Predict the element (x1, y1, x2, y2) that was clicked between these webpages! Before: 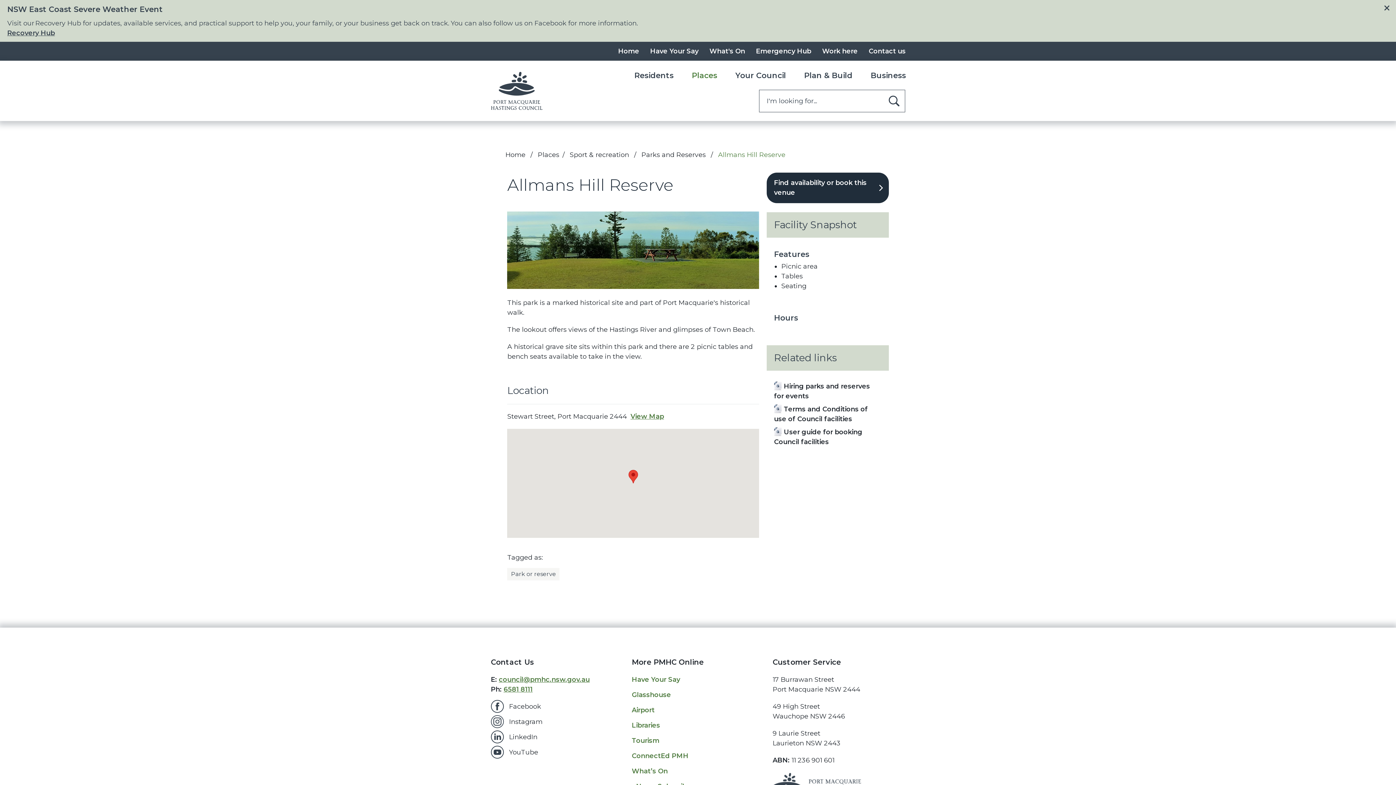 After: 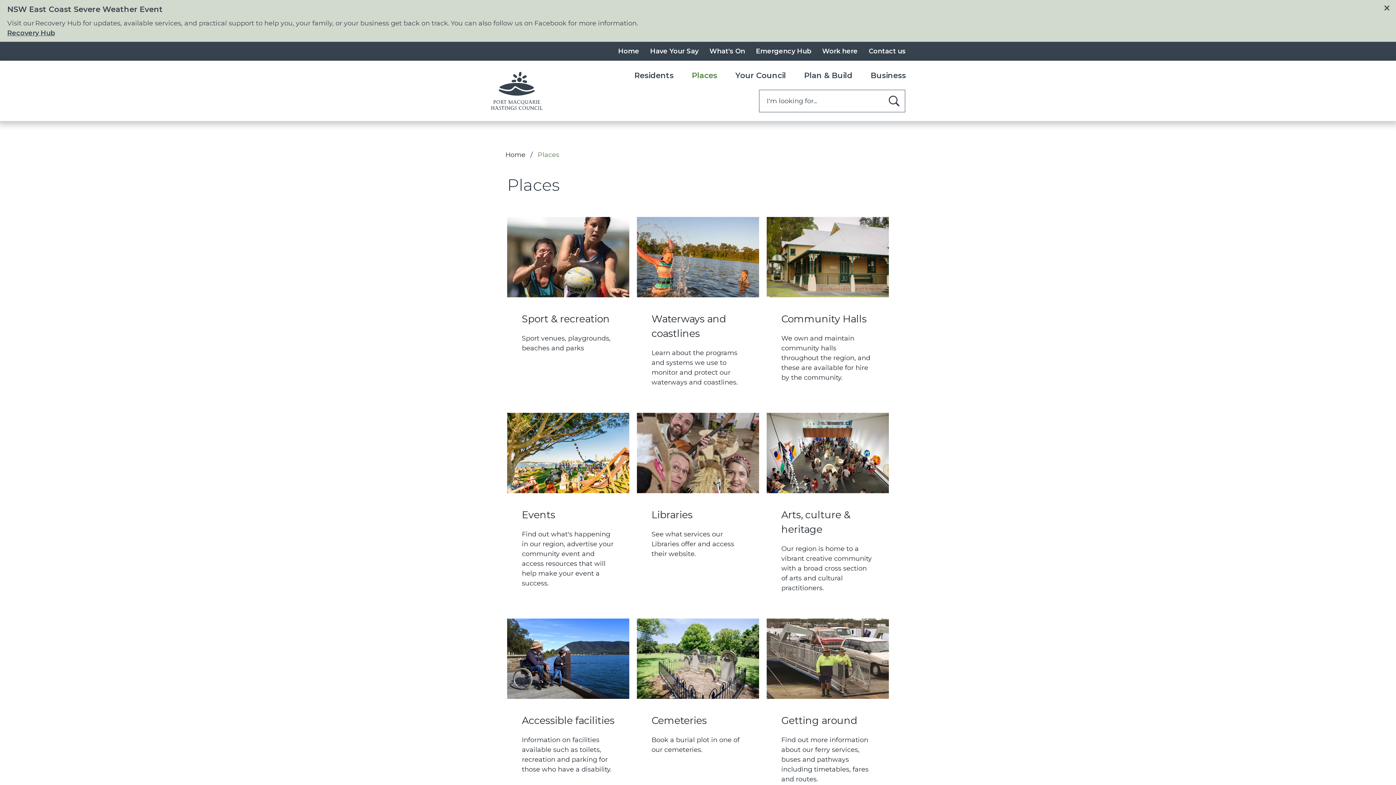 Action: label: Places bbox: (537, 150, 559, 158)